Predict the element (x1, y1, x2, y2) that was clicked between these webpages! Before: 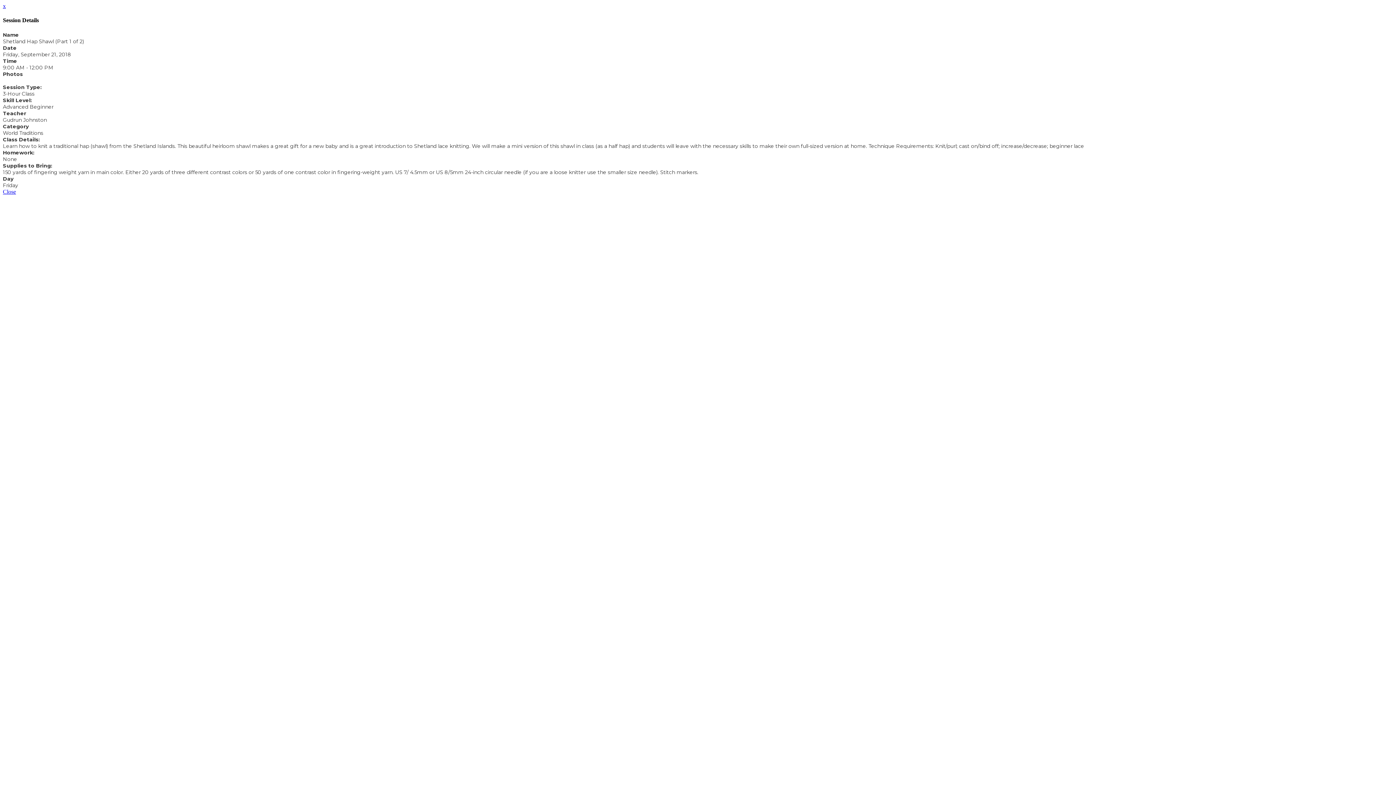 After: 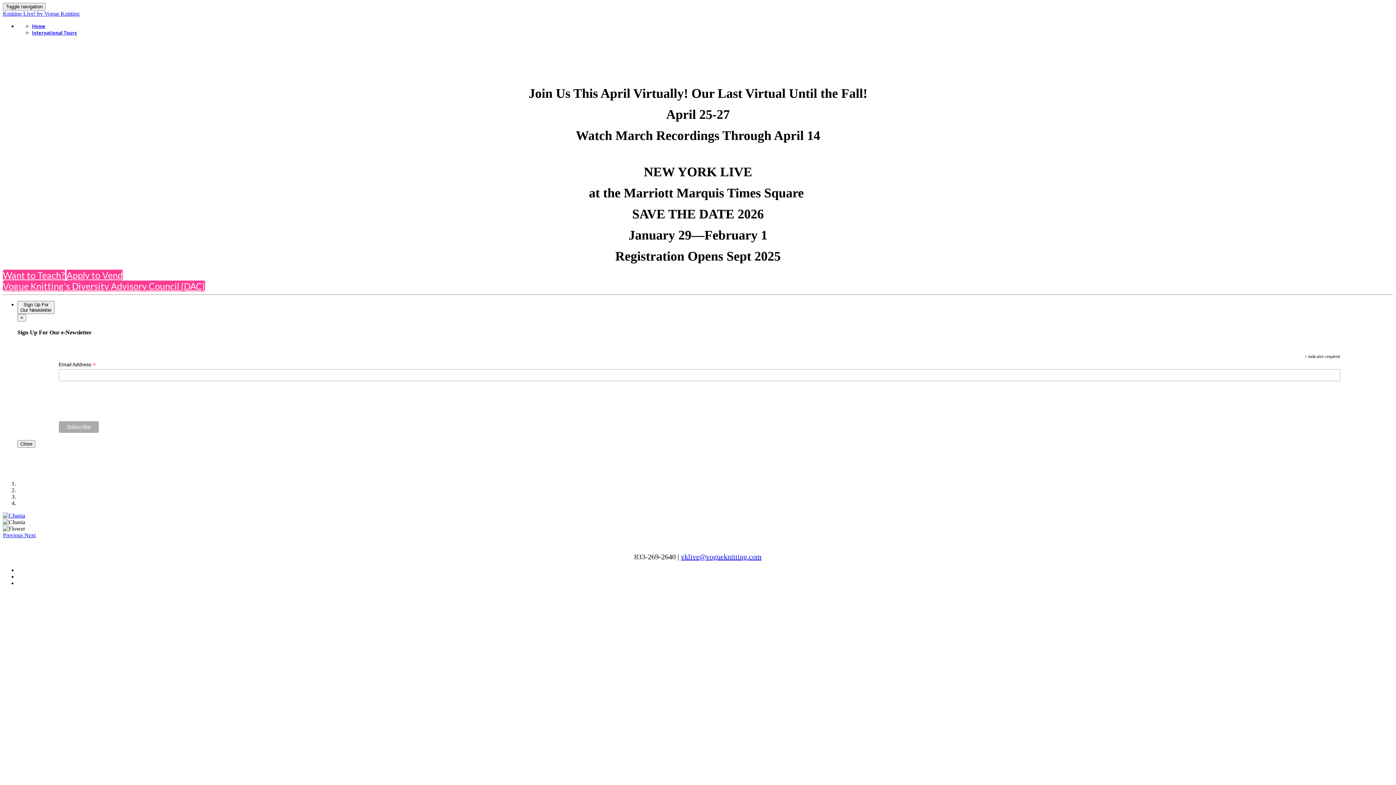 Action: label: x bbox: (2, 2, 5, 9)